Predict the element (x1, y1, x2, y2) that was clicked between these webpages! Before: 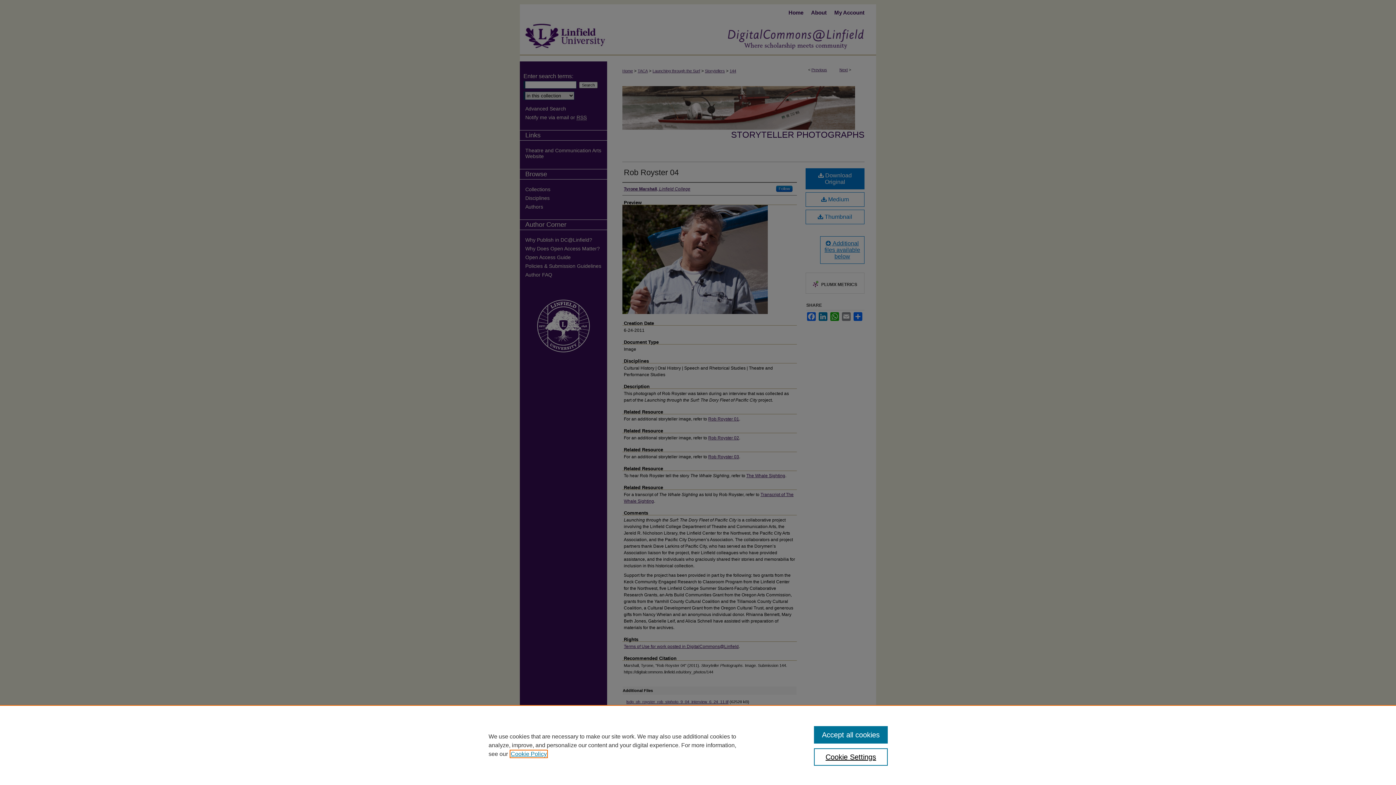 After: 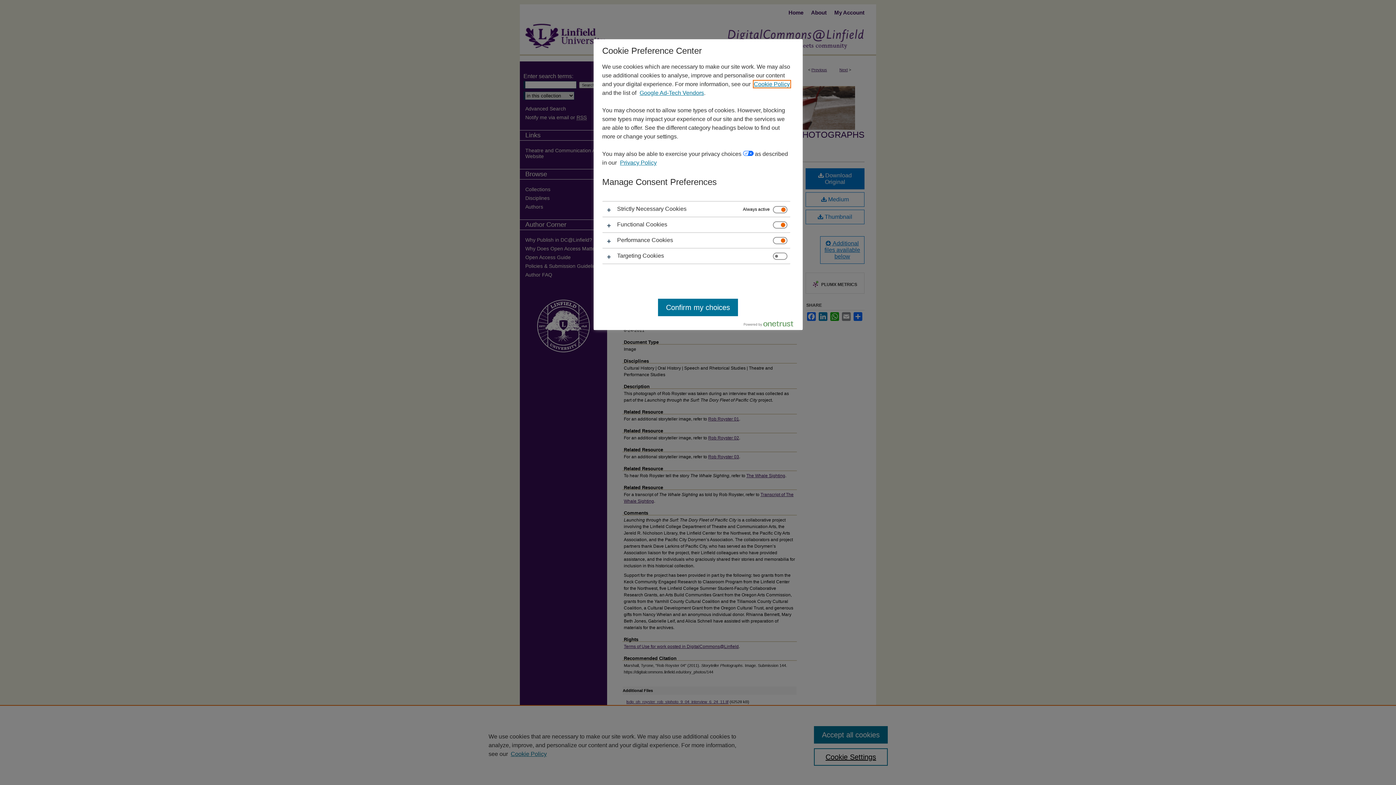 Action: bbox: (814, 748, 887, 766) label: Cookie Settings